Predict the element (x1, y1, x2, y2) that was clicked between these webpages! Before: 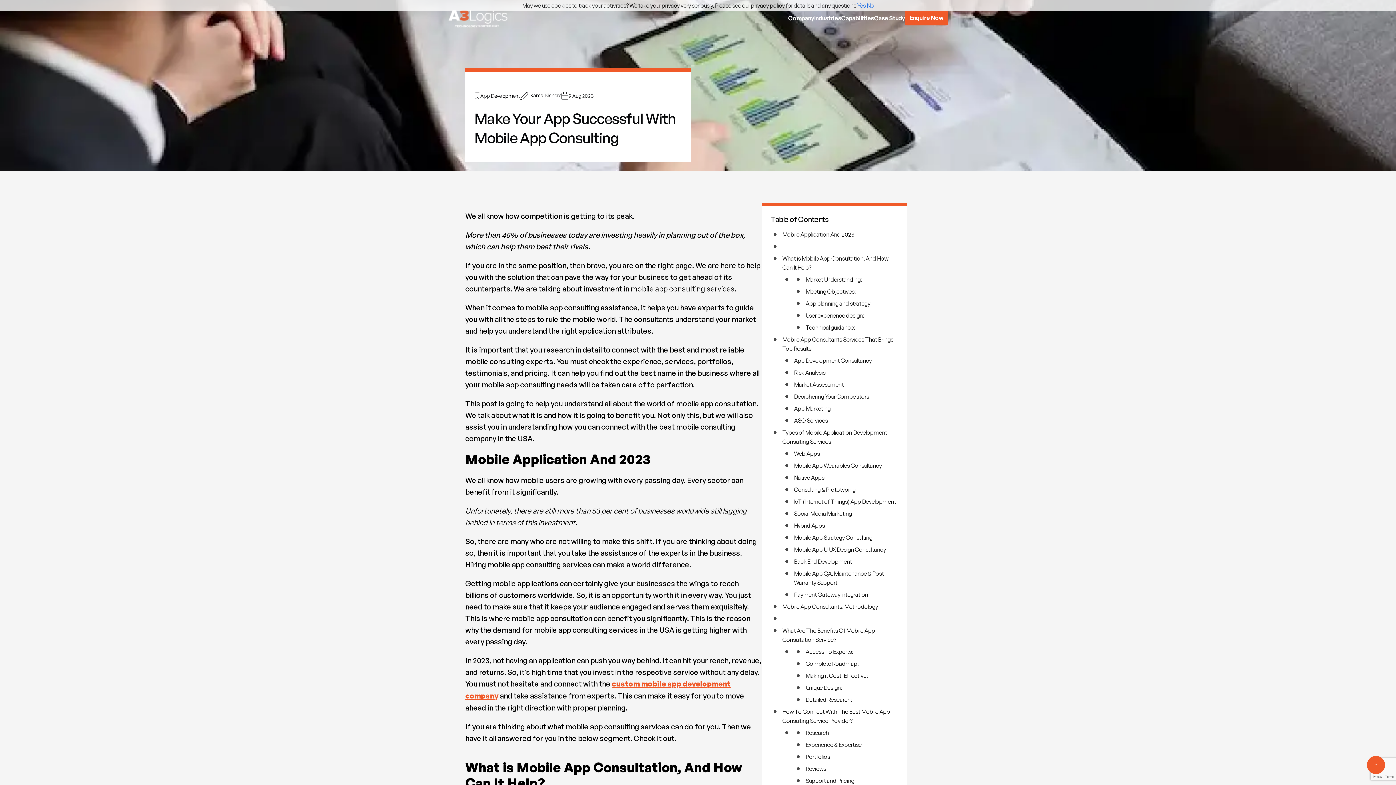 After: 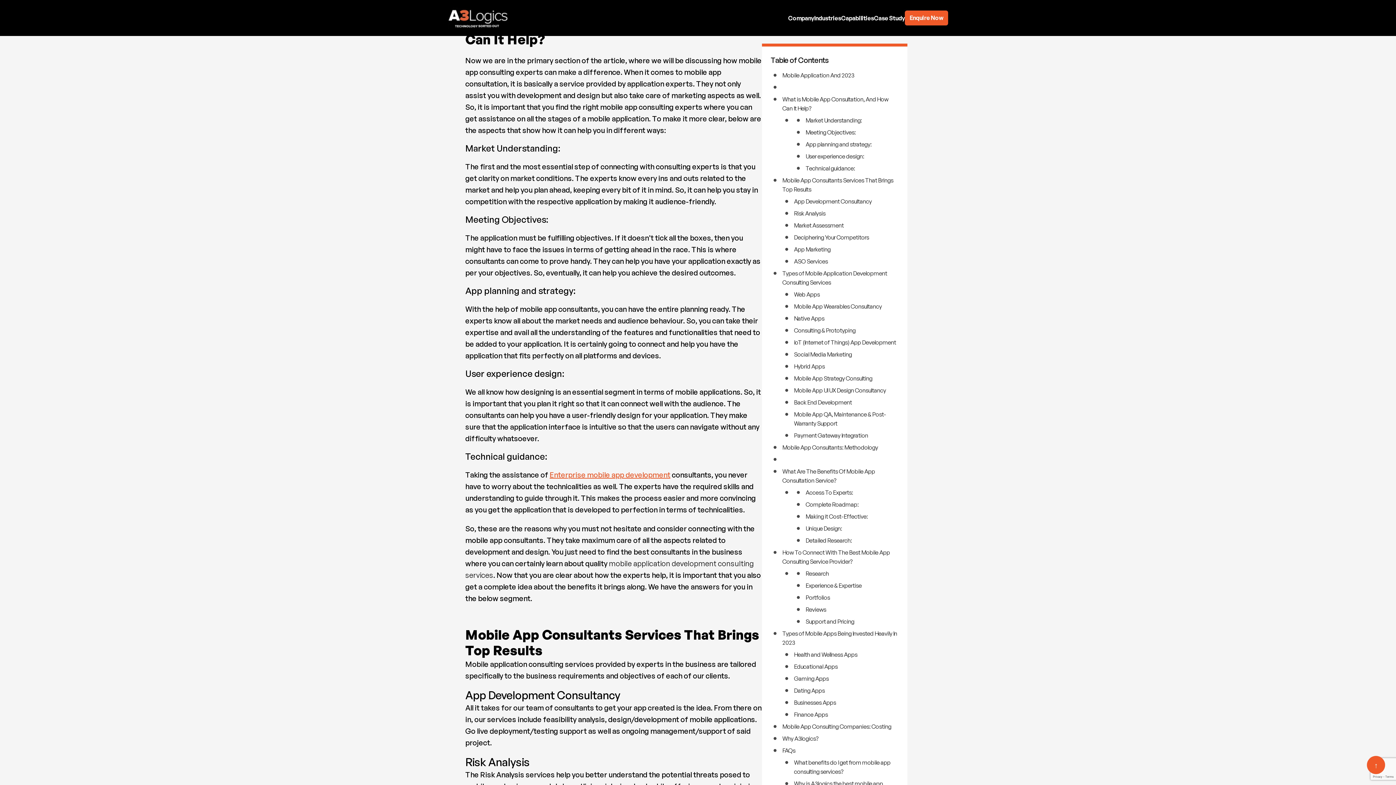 Action: bbox: (782, 241, 783, 250) label:  